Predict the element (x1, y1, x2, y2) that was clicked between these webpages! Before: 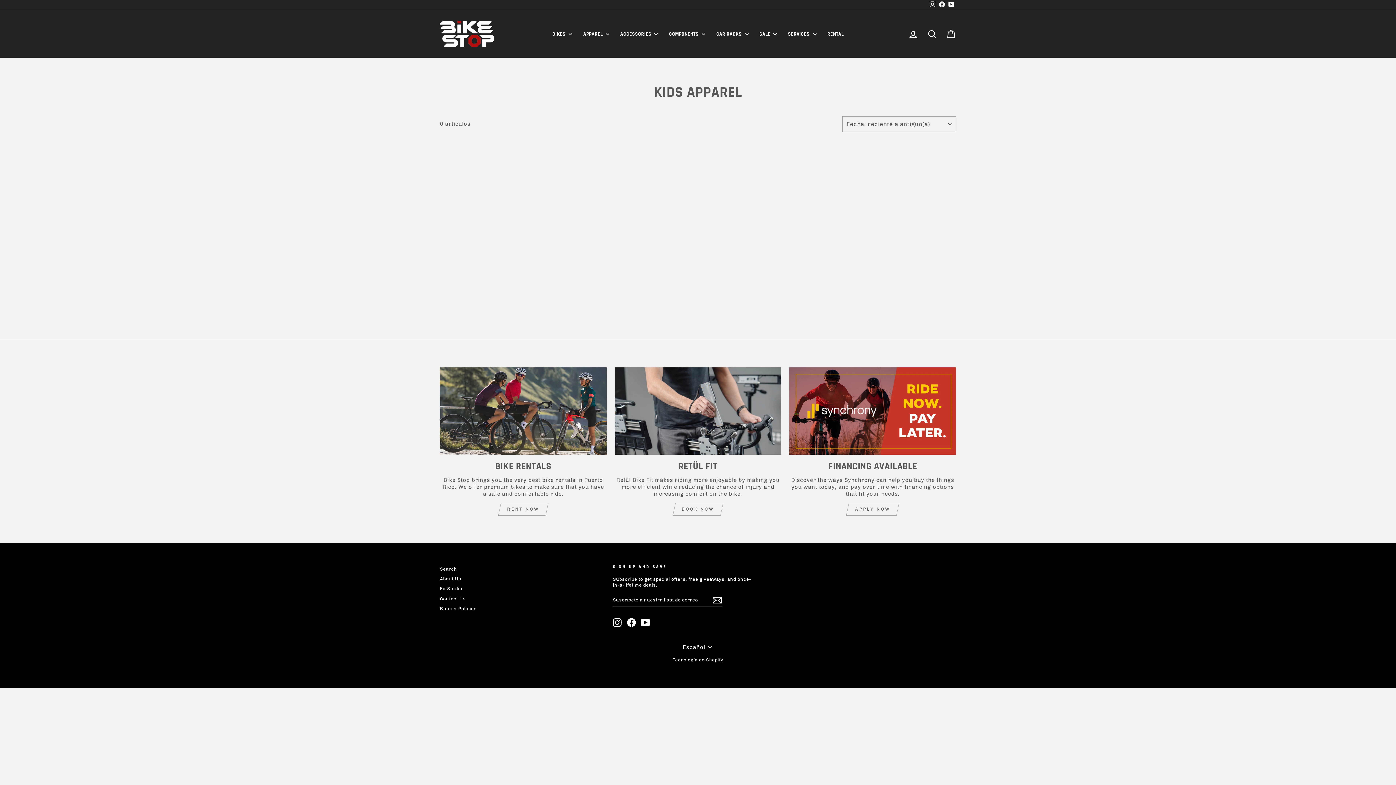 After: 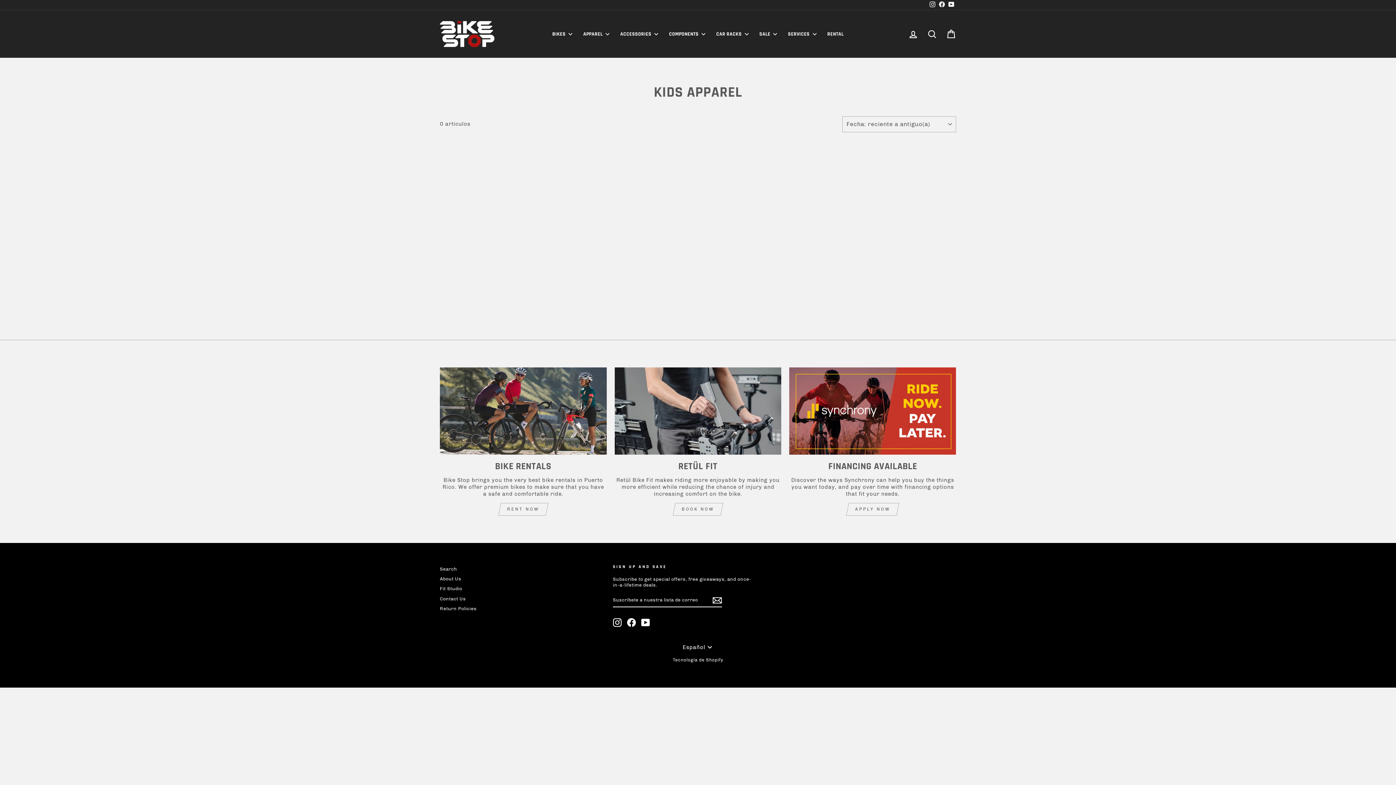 Action: label: Facebook bbox: (937, 0, 946, 9)